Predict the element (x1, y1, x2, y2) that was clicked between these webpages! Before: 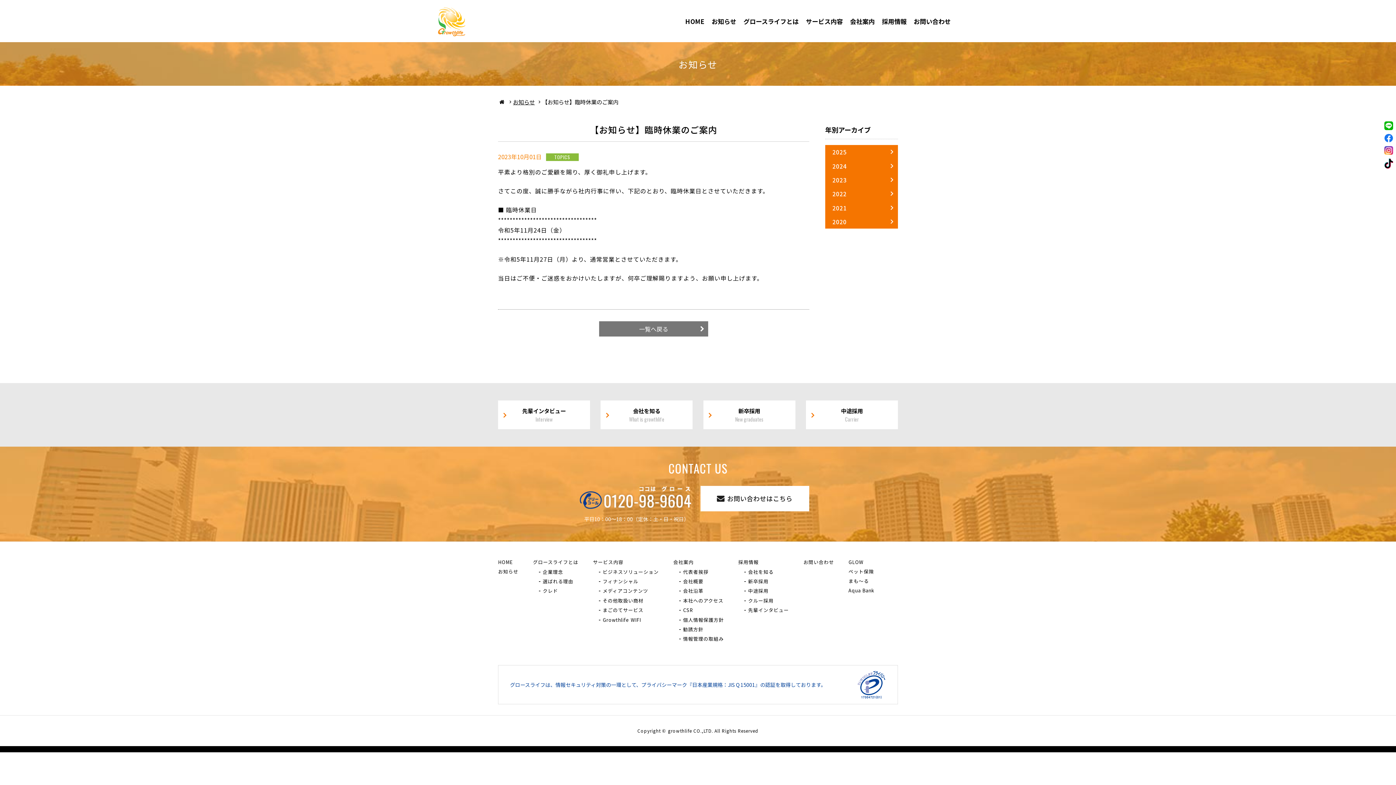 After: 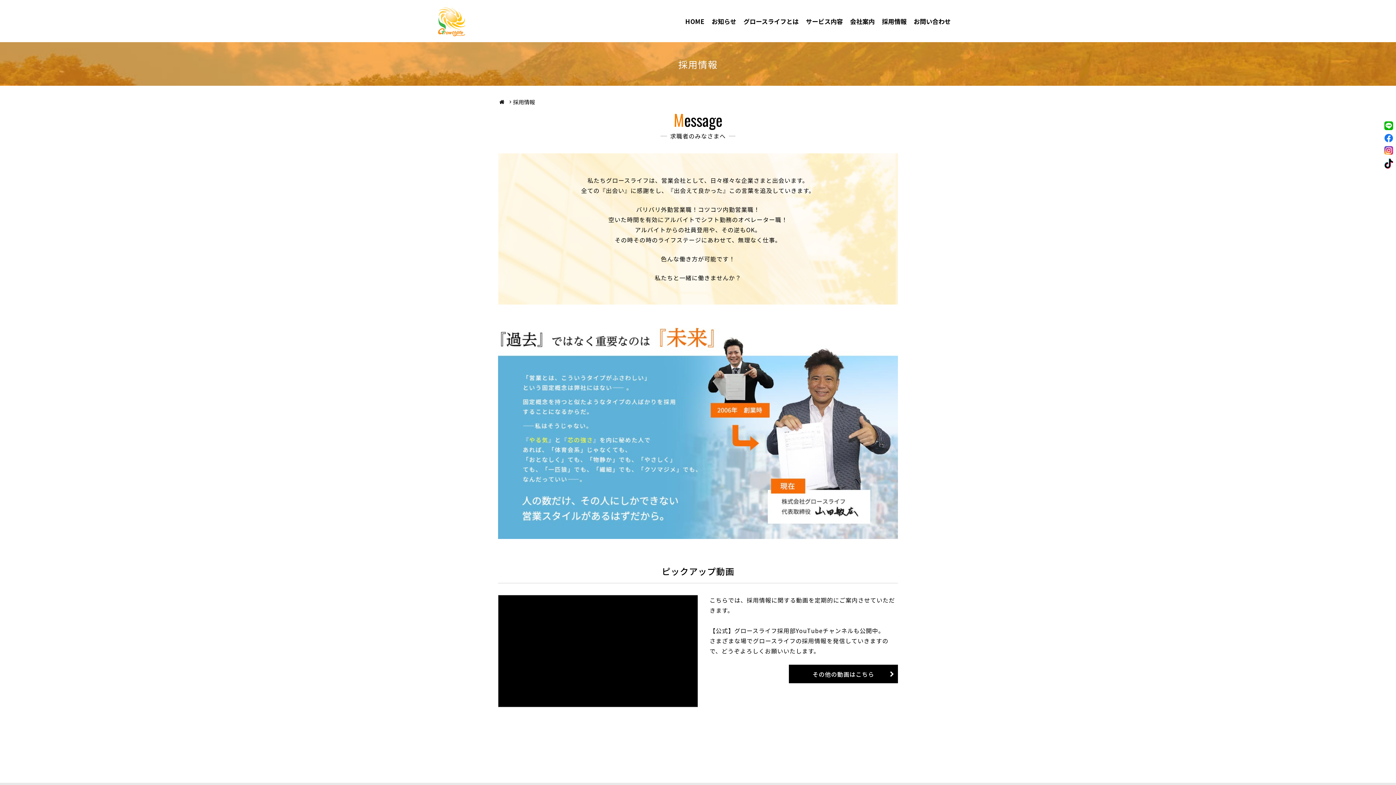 Action: bbox: (738, 559, 758, 565) label: 採用情報